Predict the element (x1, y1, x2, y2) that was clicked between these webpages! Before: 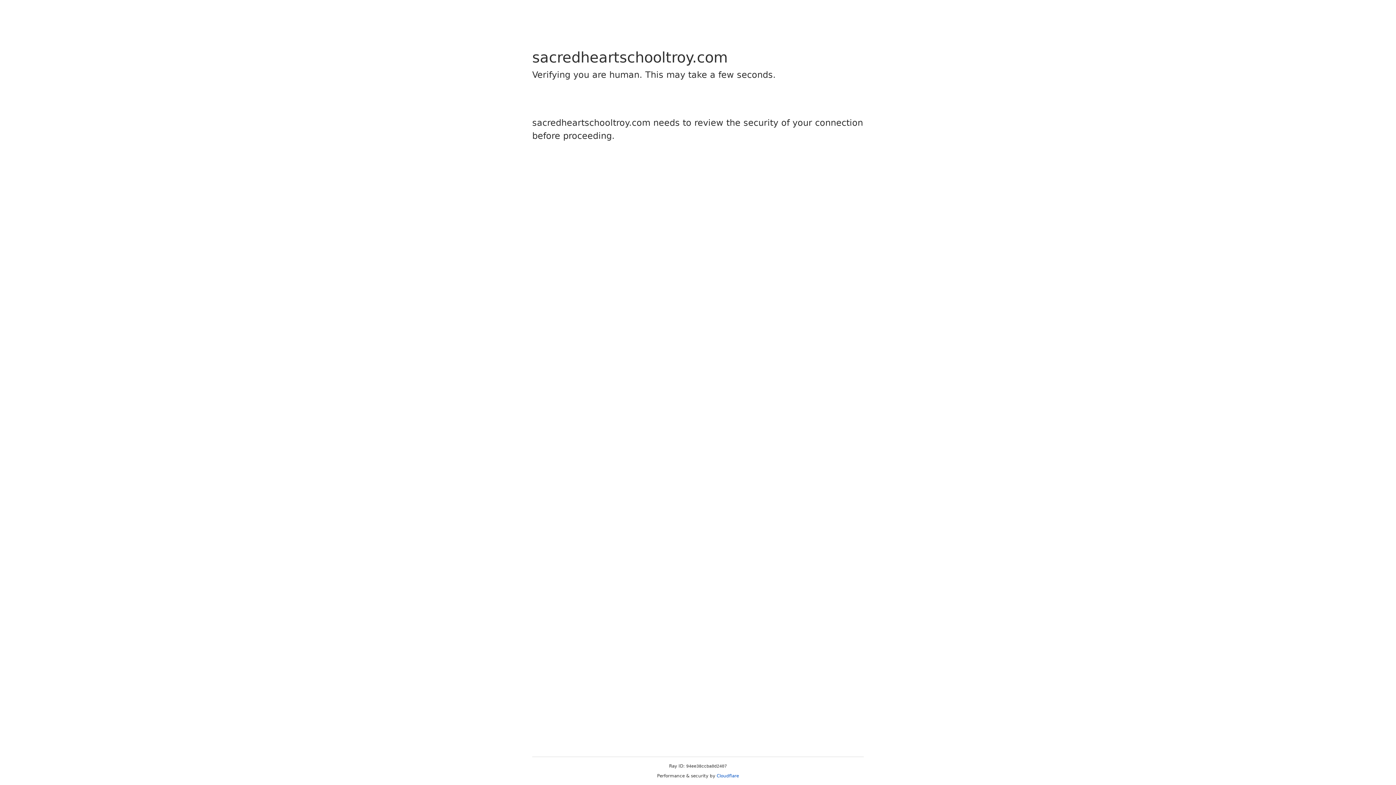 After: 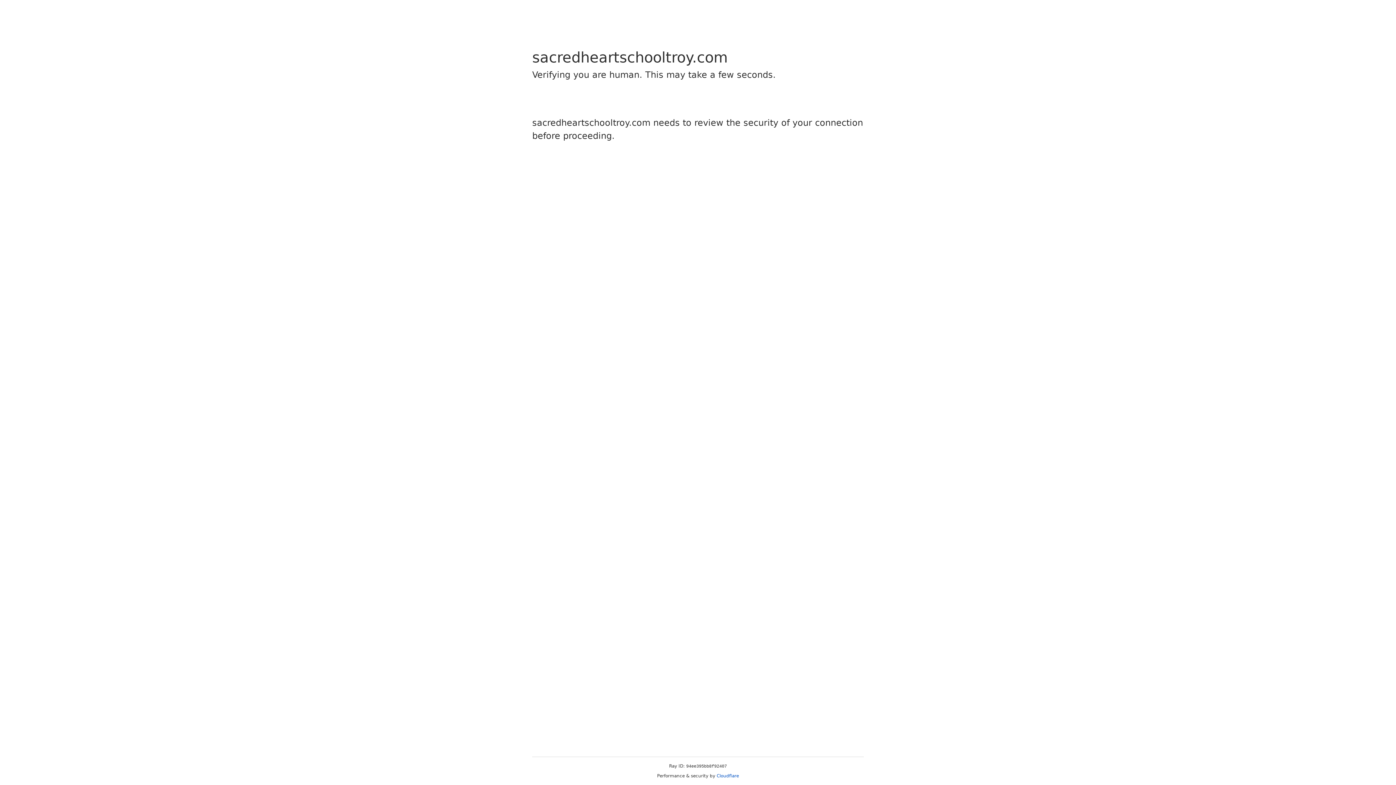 Action: label: Cloudflare bbox: (716, 773, 739, 778)